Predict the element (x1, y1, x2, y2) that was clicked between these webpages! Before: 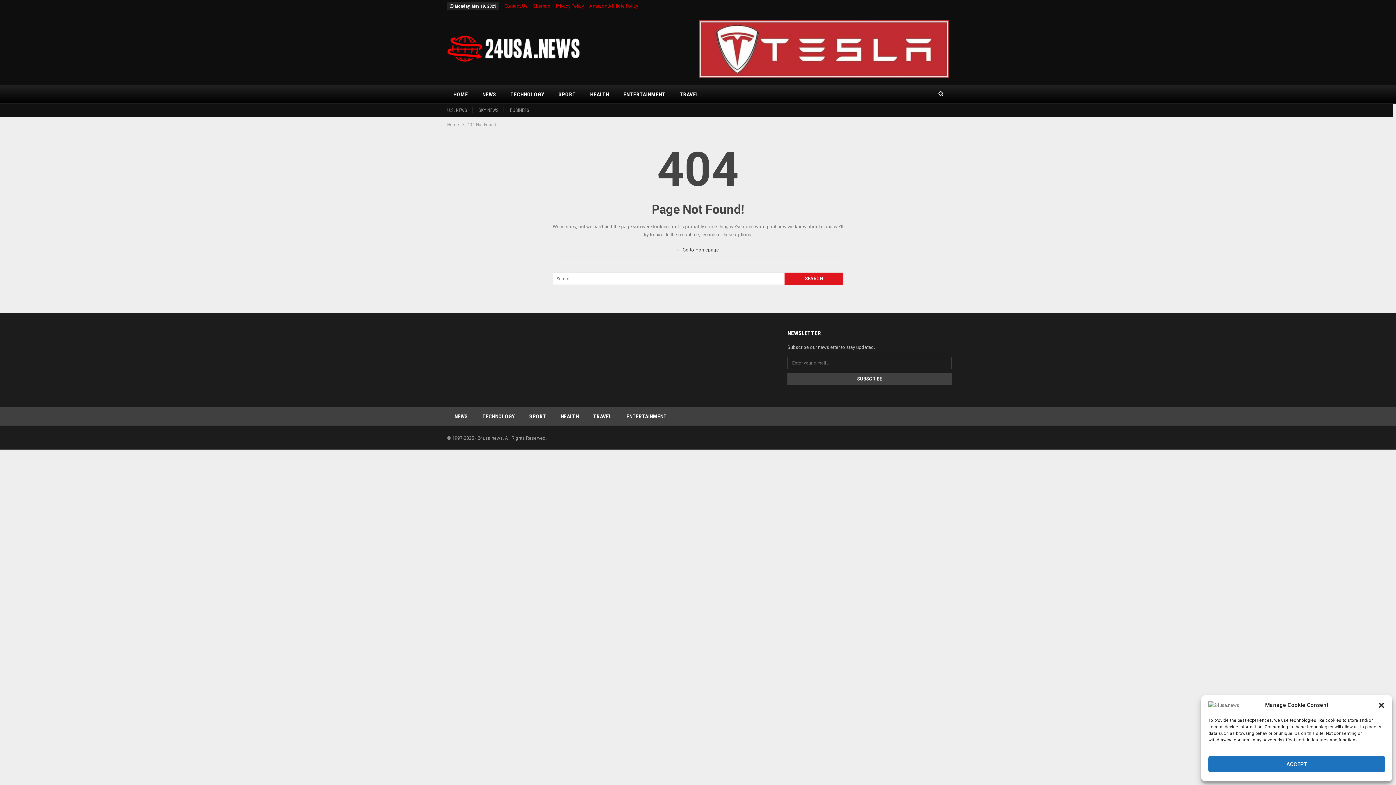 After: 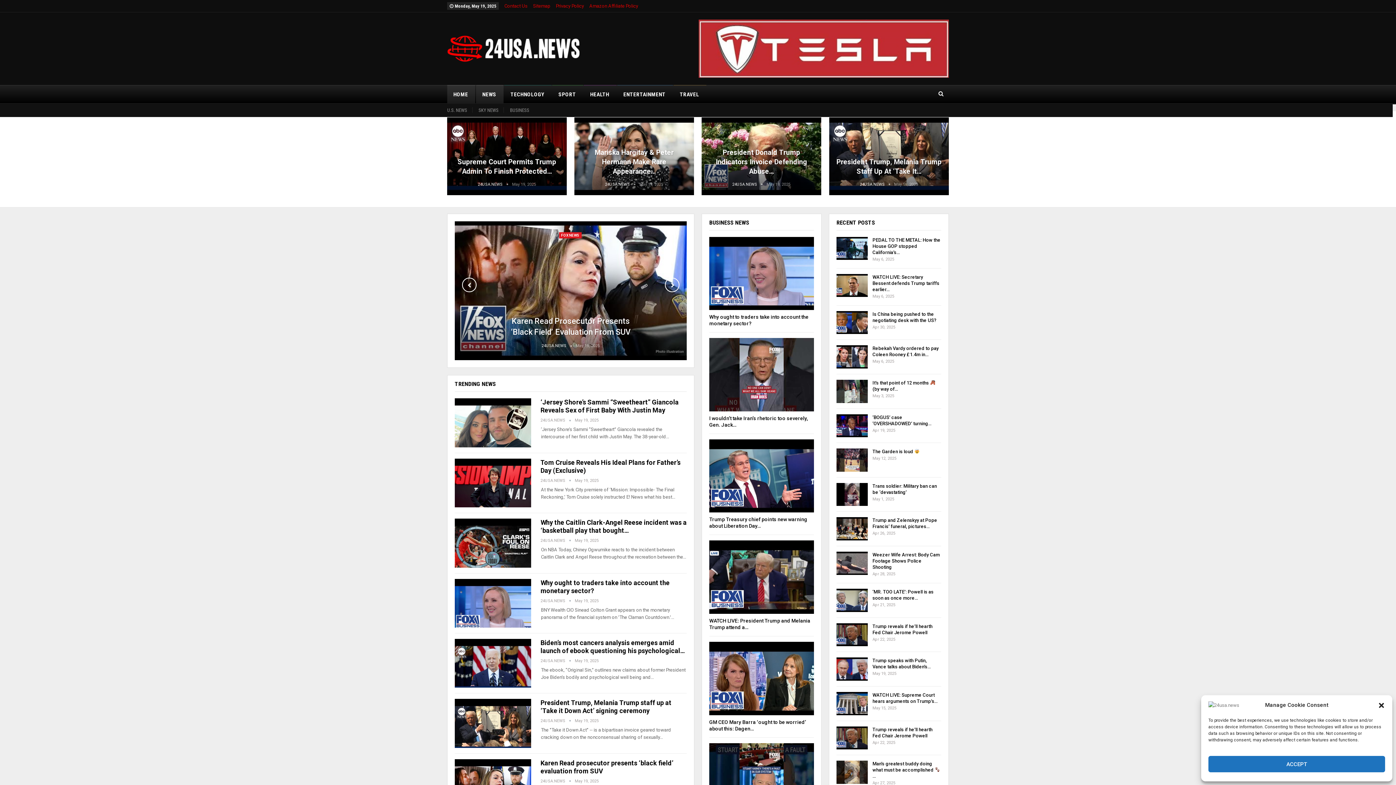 Action: label:  Go to Homepage bbox: (677, 247, 719, 252)